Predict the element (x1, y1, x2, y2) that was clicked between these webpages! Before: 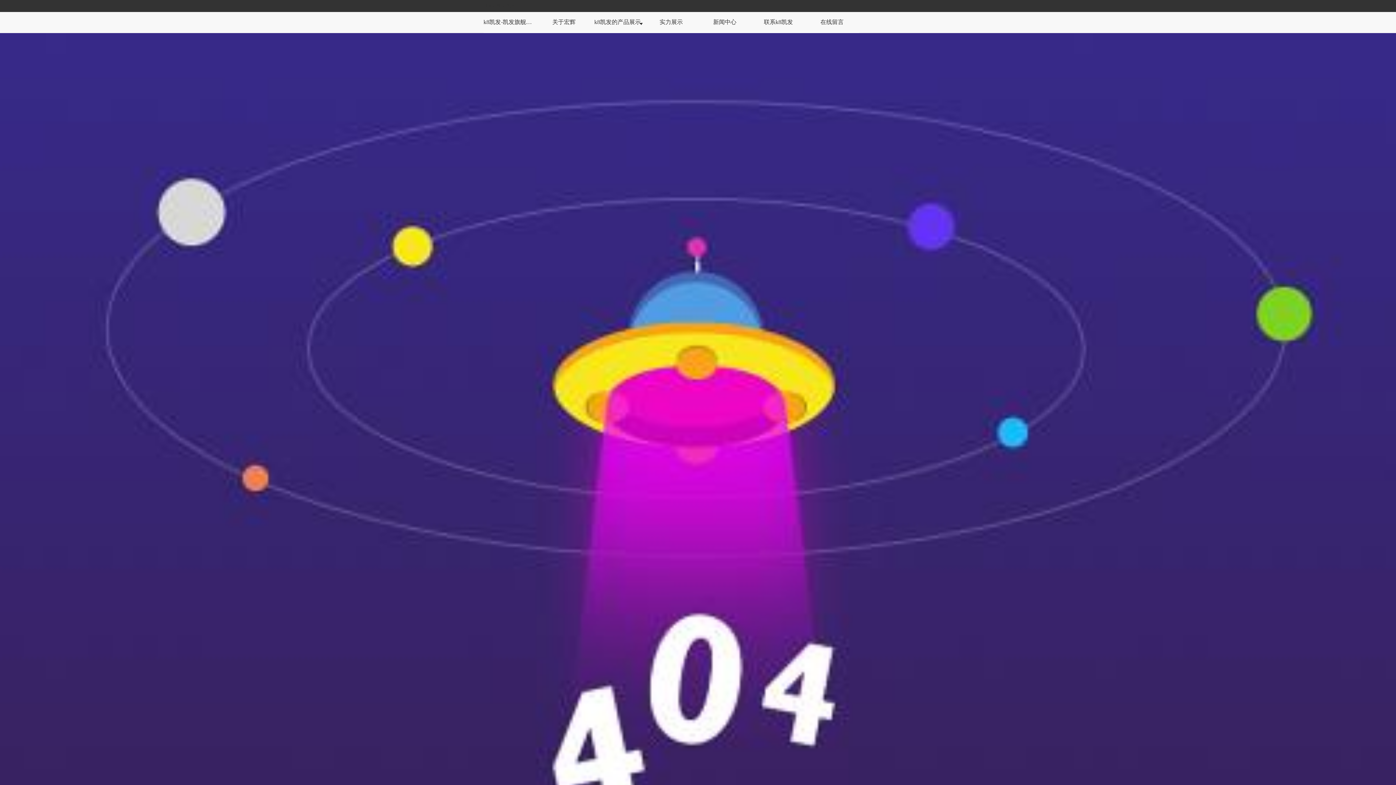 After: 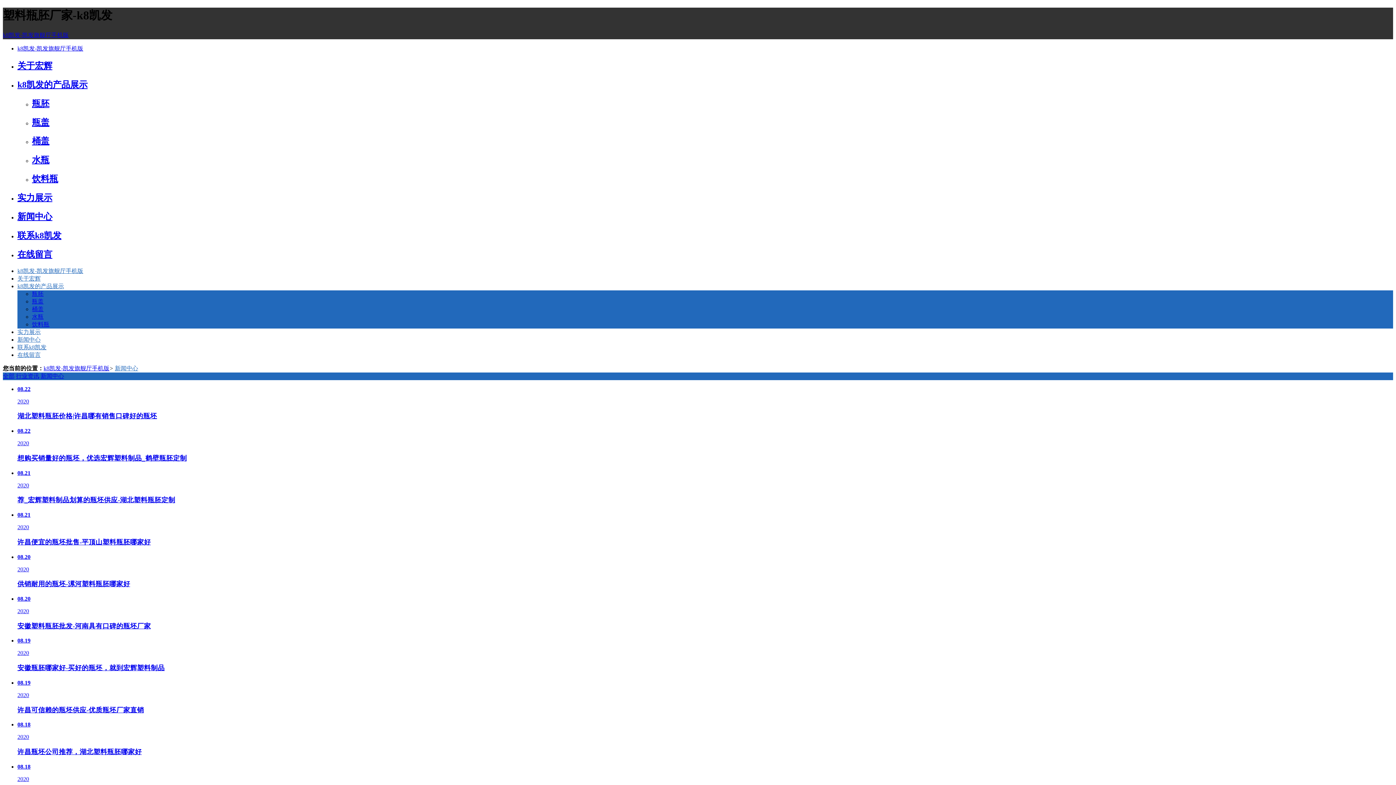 Action: bbox: (698, 12, 751, 33) label: 新闻中心